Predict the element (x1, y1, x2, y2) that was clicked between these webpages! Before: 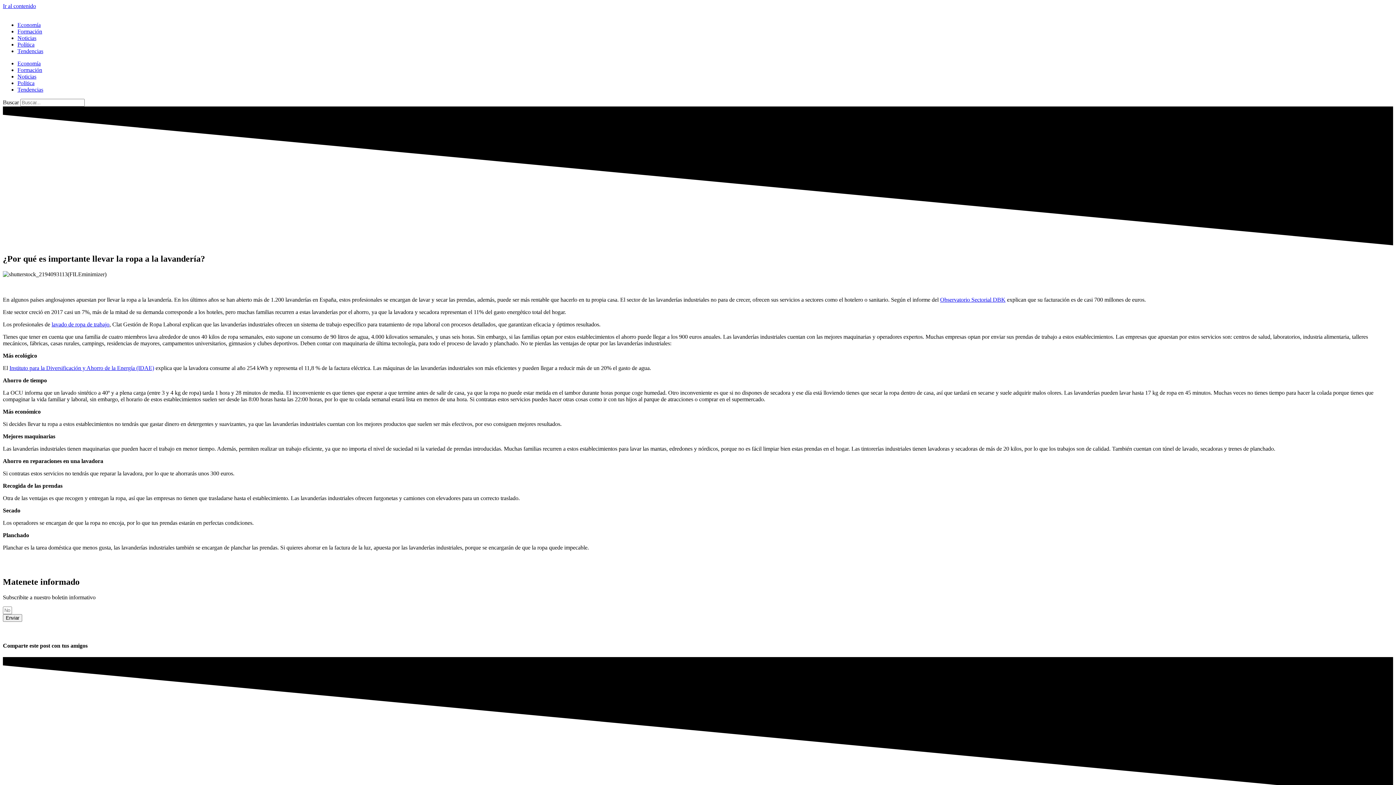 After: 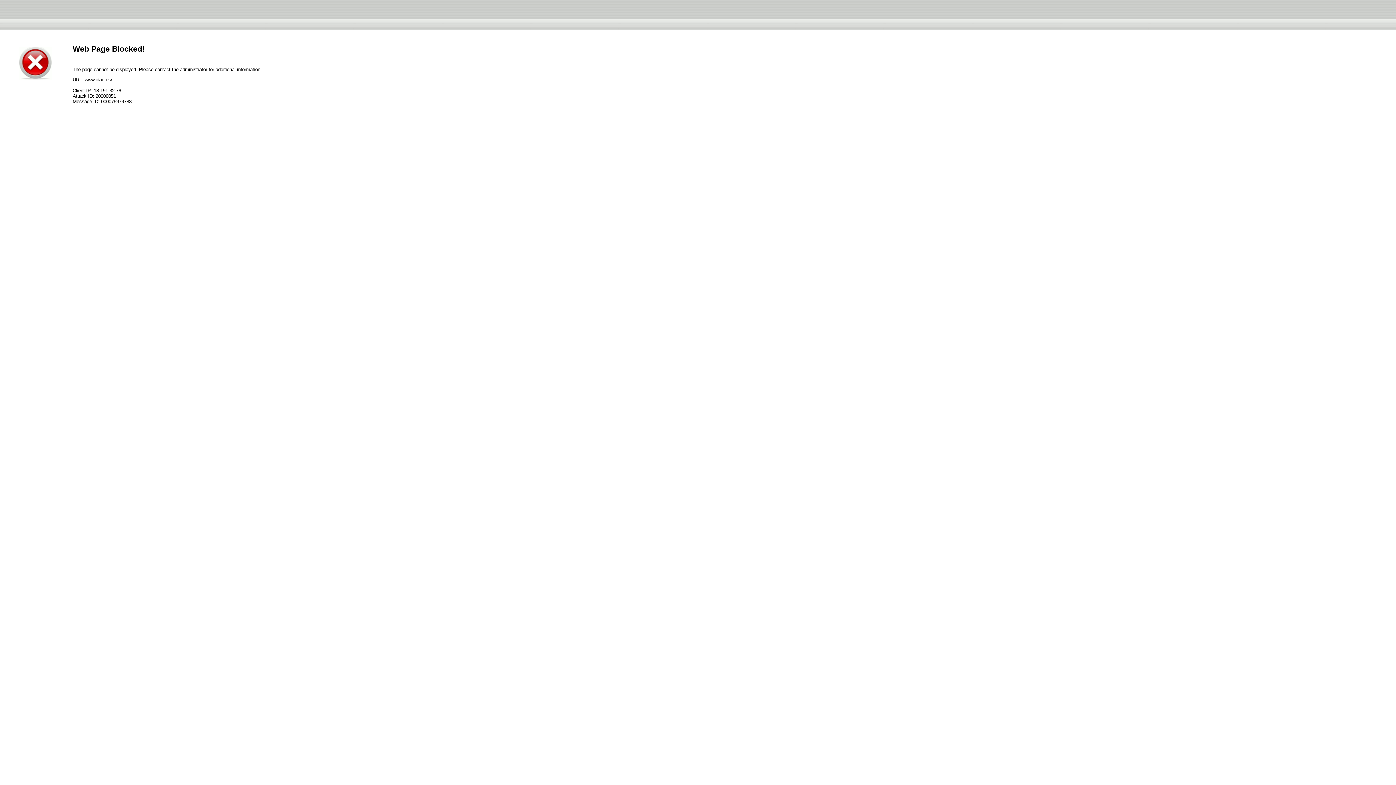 Action: label: Instituto para la Diversificación y Ahorro de la Energía (IDAE) bbox: (9, 365, 154, 371)